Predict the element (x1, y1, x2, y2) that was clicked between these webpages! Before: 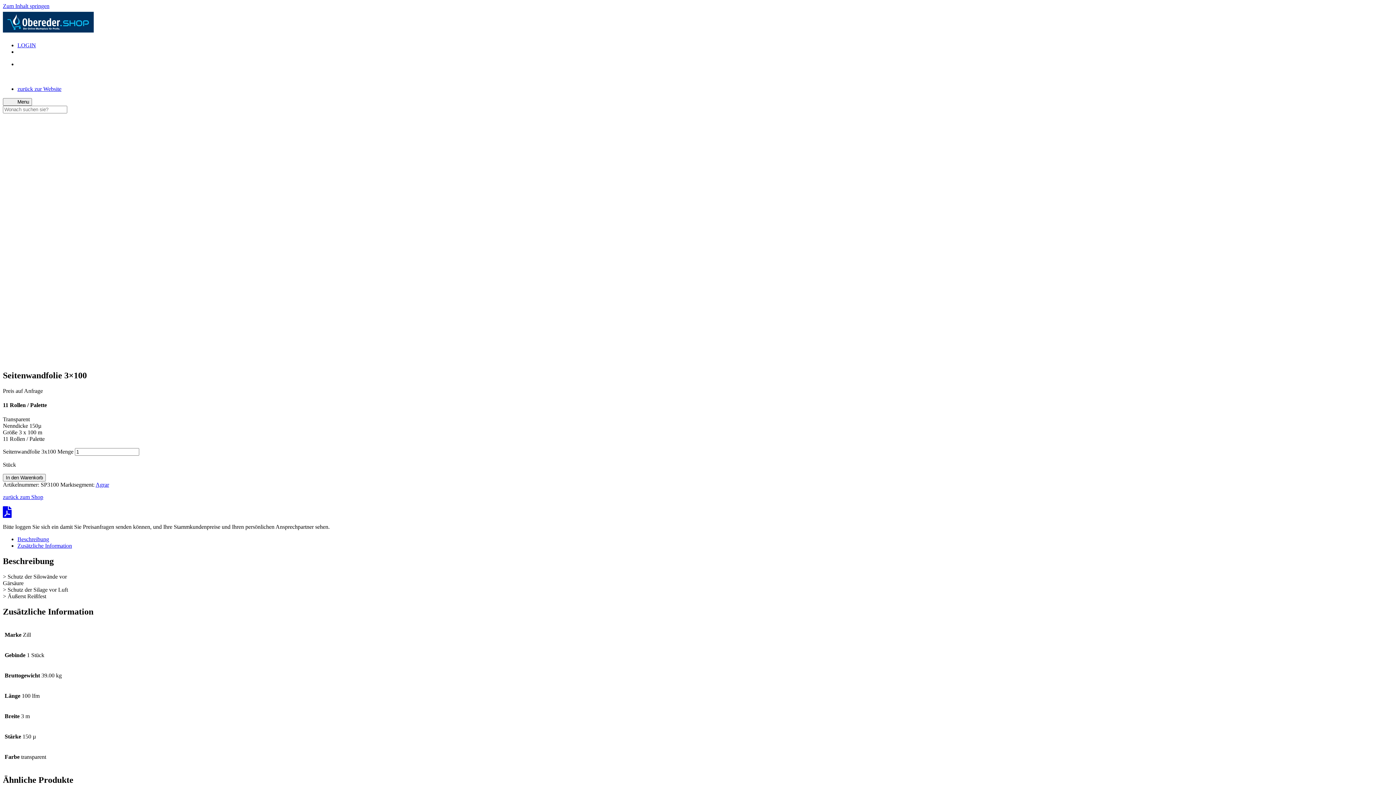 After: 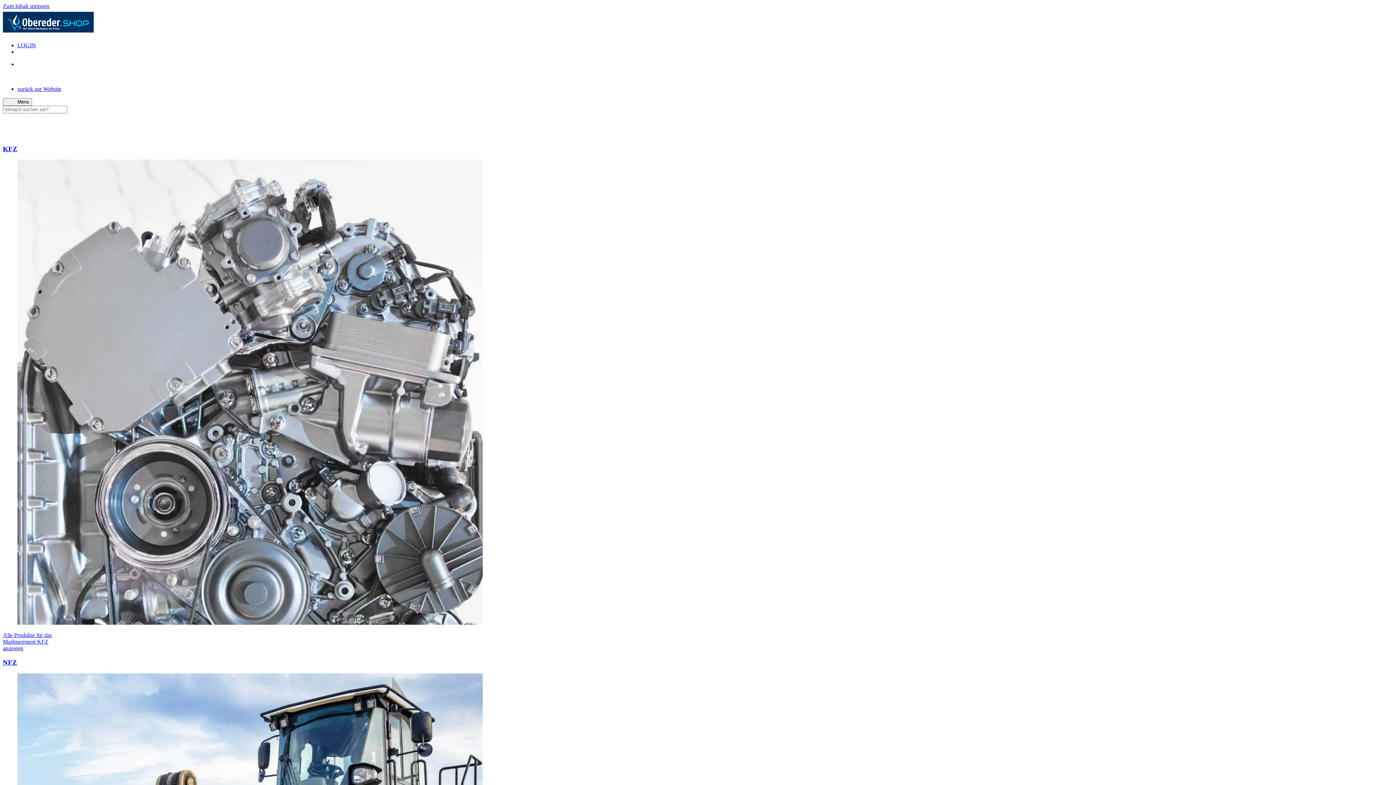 Action: bbox: (2, 29, 93, 36)